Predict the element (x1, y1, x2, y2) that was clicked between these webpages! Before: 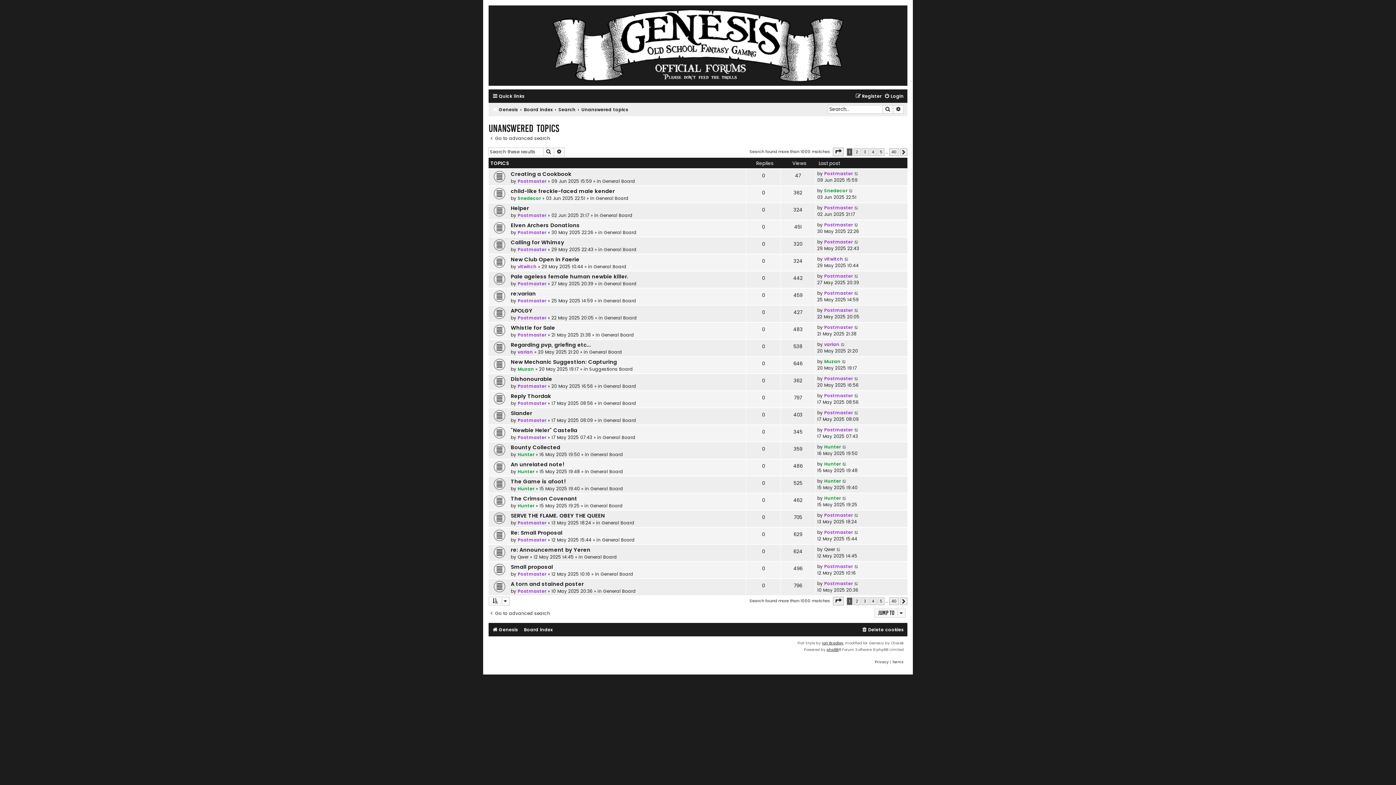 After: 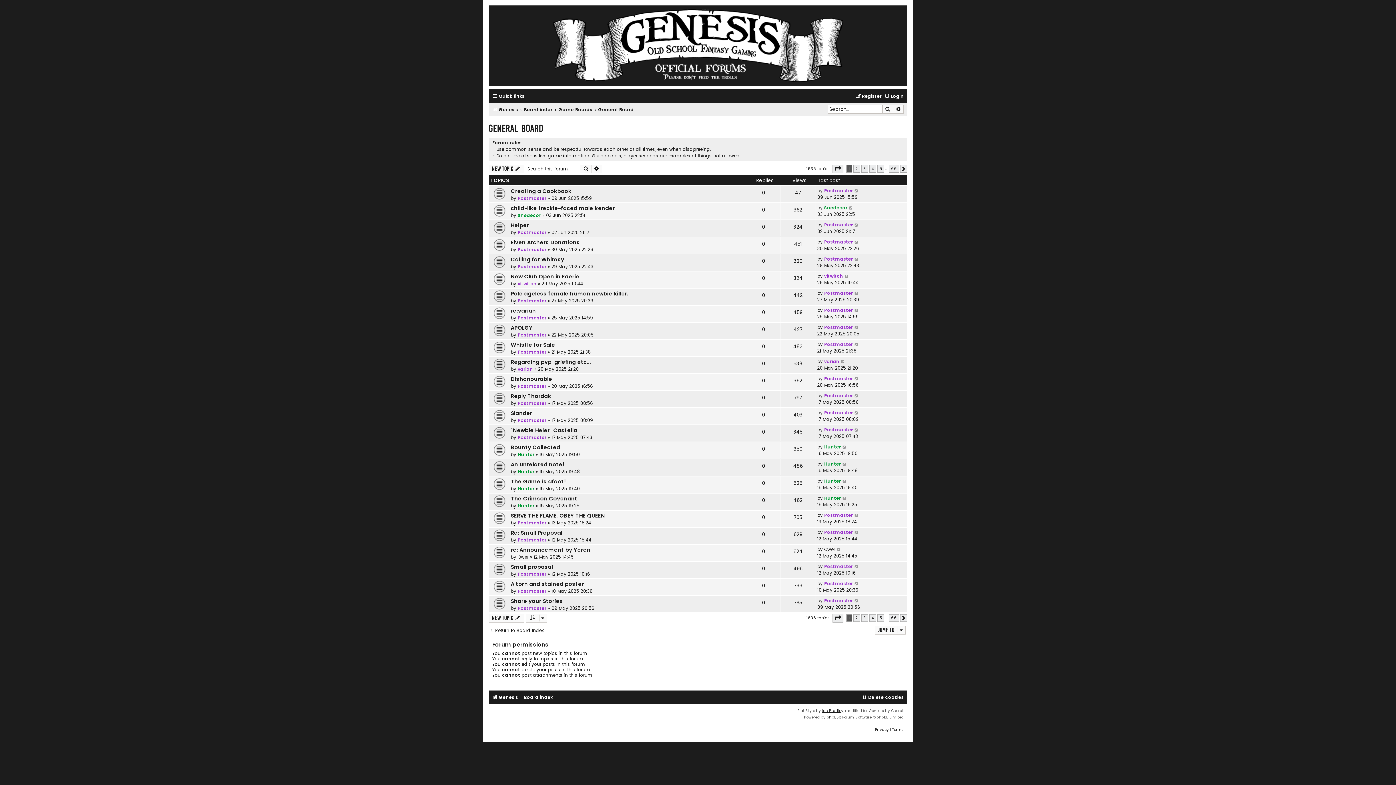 Action: bbox: (601, 332, 634, 338) label: General Board